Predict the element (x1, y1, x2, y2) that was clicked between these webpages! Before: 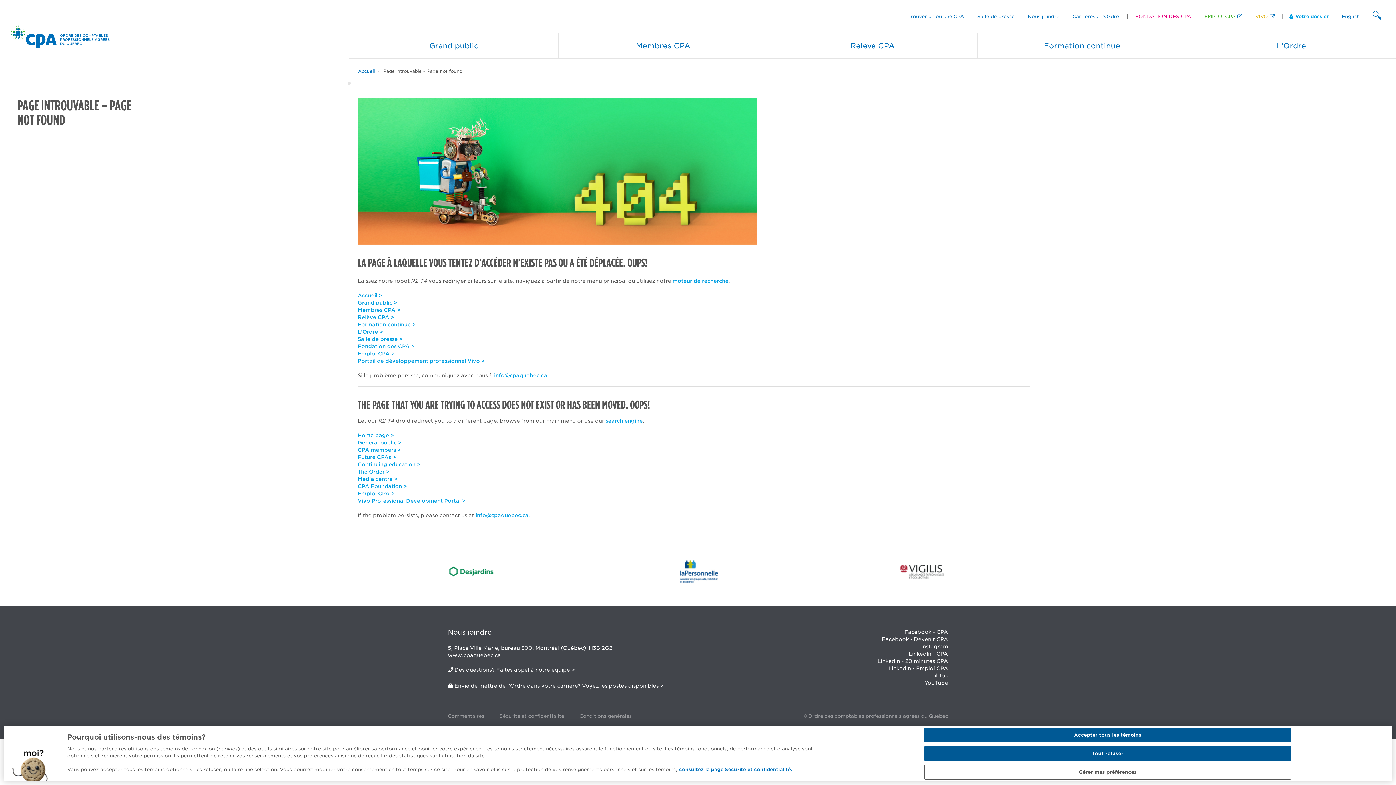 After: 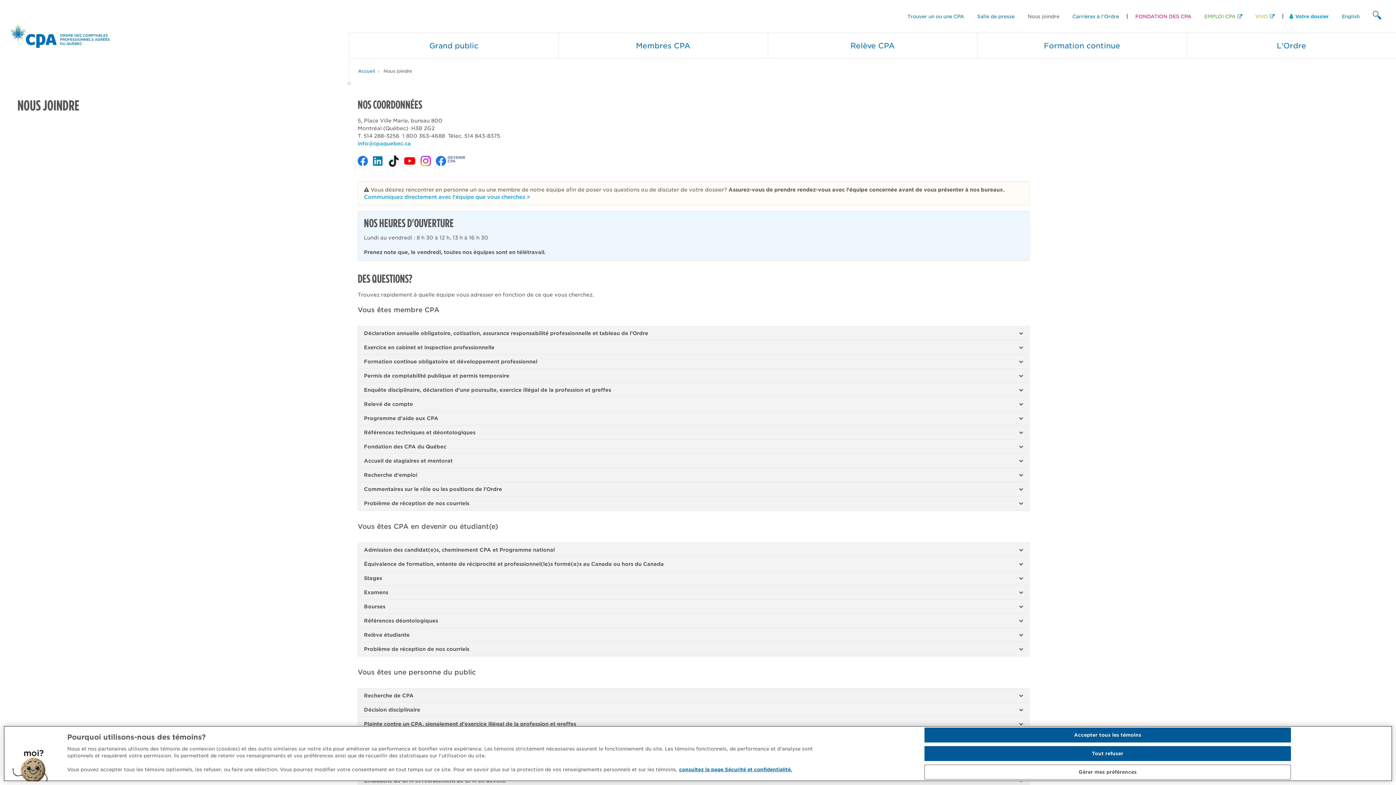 Action: label: Nous joindre bbox: (1022, 13, 1065, 19)